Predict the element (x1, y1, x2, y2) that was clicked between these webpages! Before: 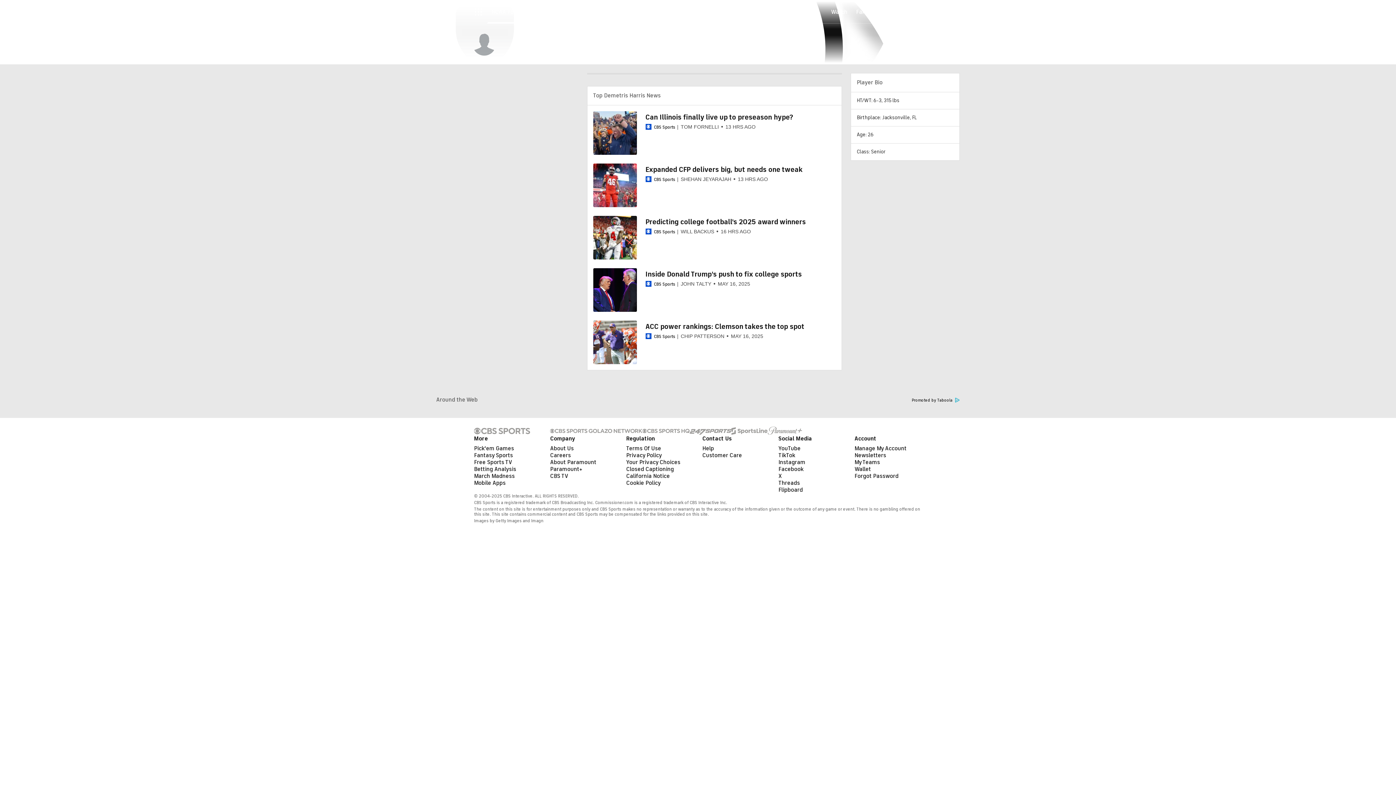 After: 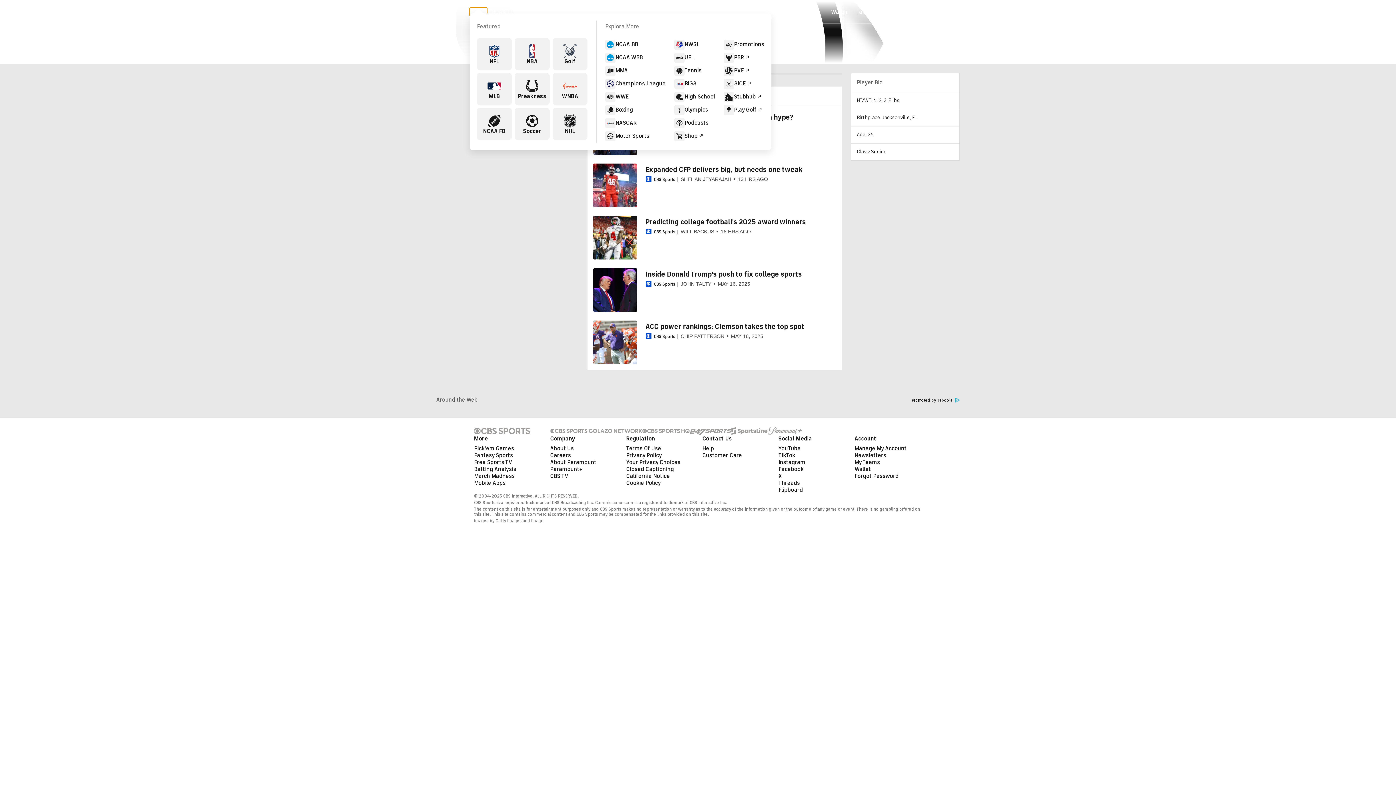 Action: bbox: (469, 7, 487, 16)